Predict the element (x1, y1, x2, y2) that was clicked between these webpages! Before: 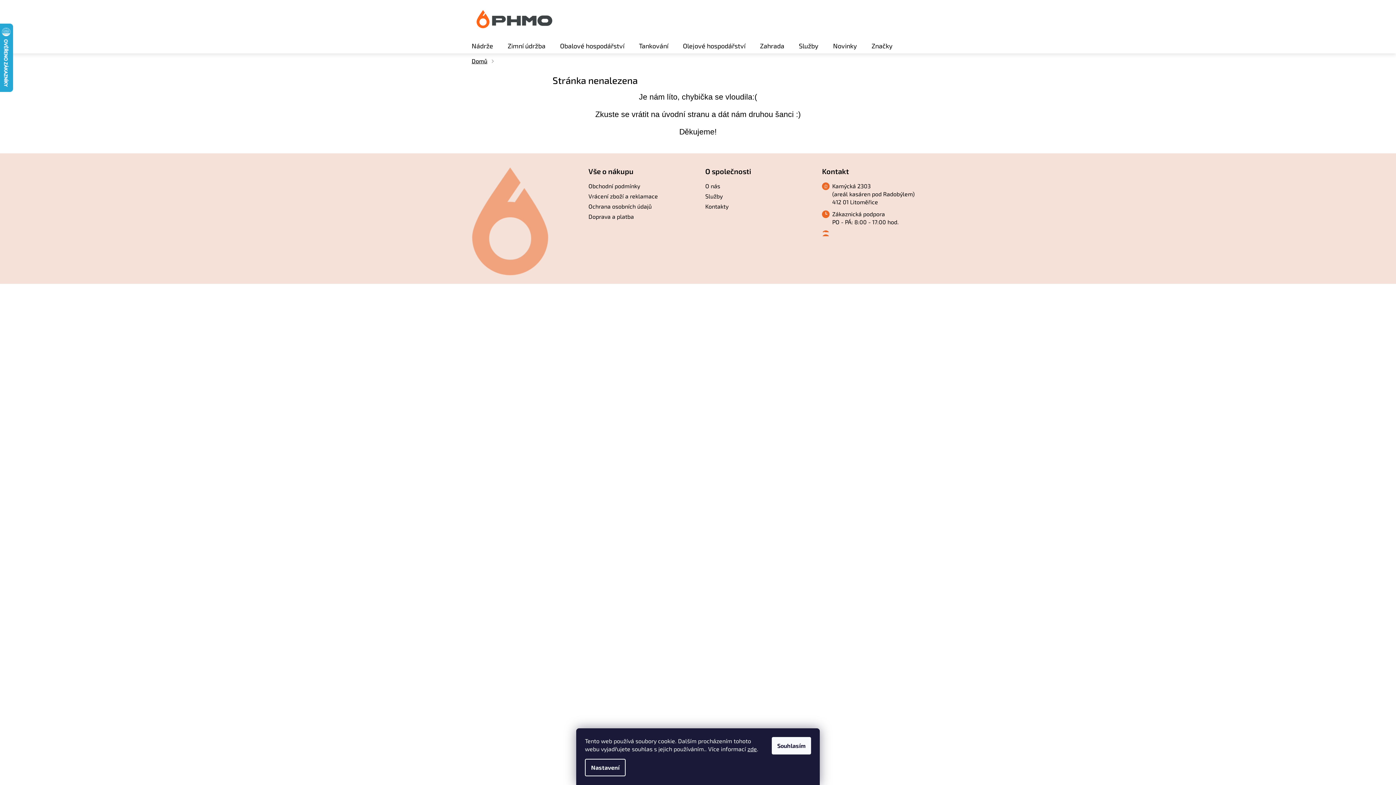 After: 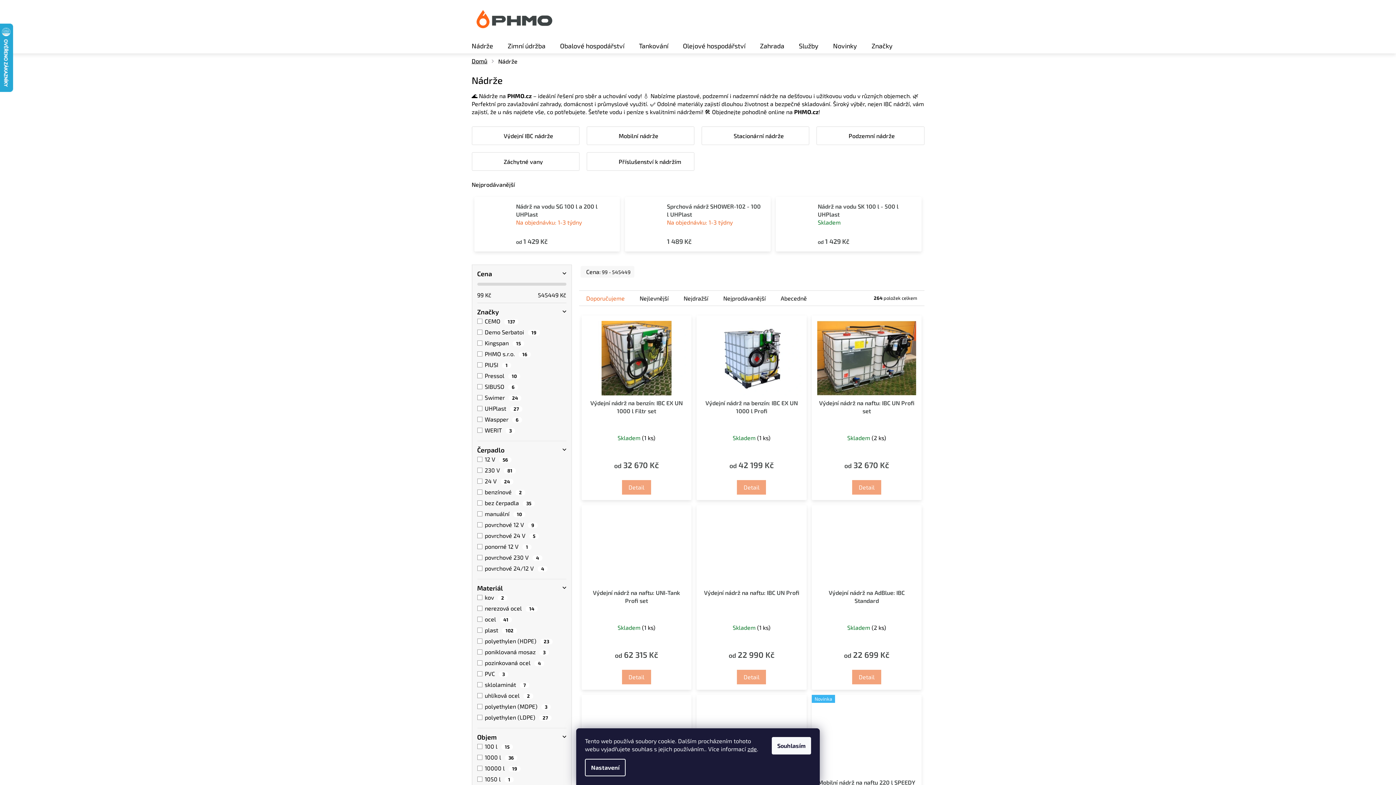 Action: bbox: (464, 38, 500, 53) label: Nádrže